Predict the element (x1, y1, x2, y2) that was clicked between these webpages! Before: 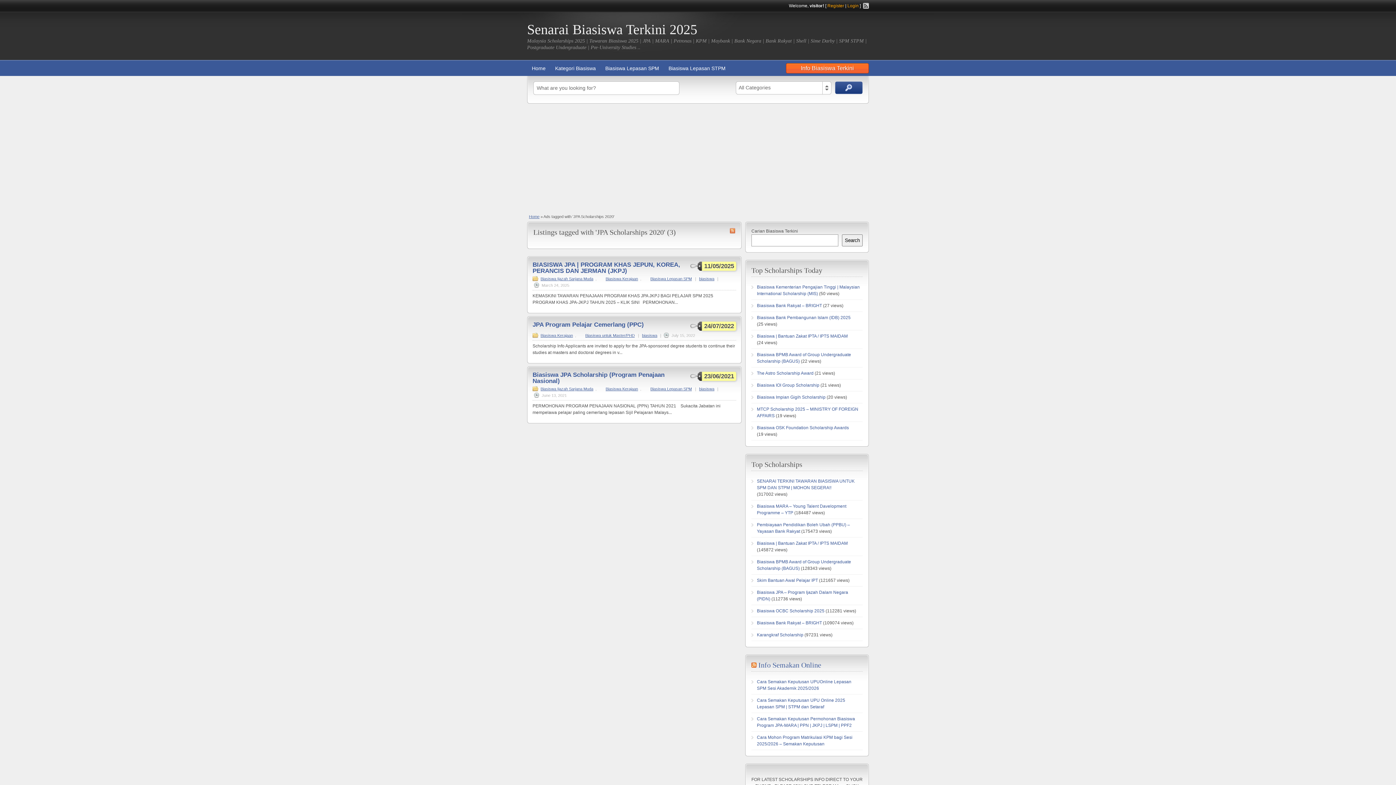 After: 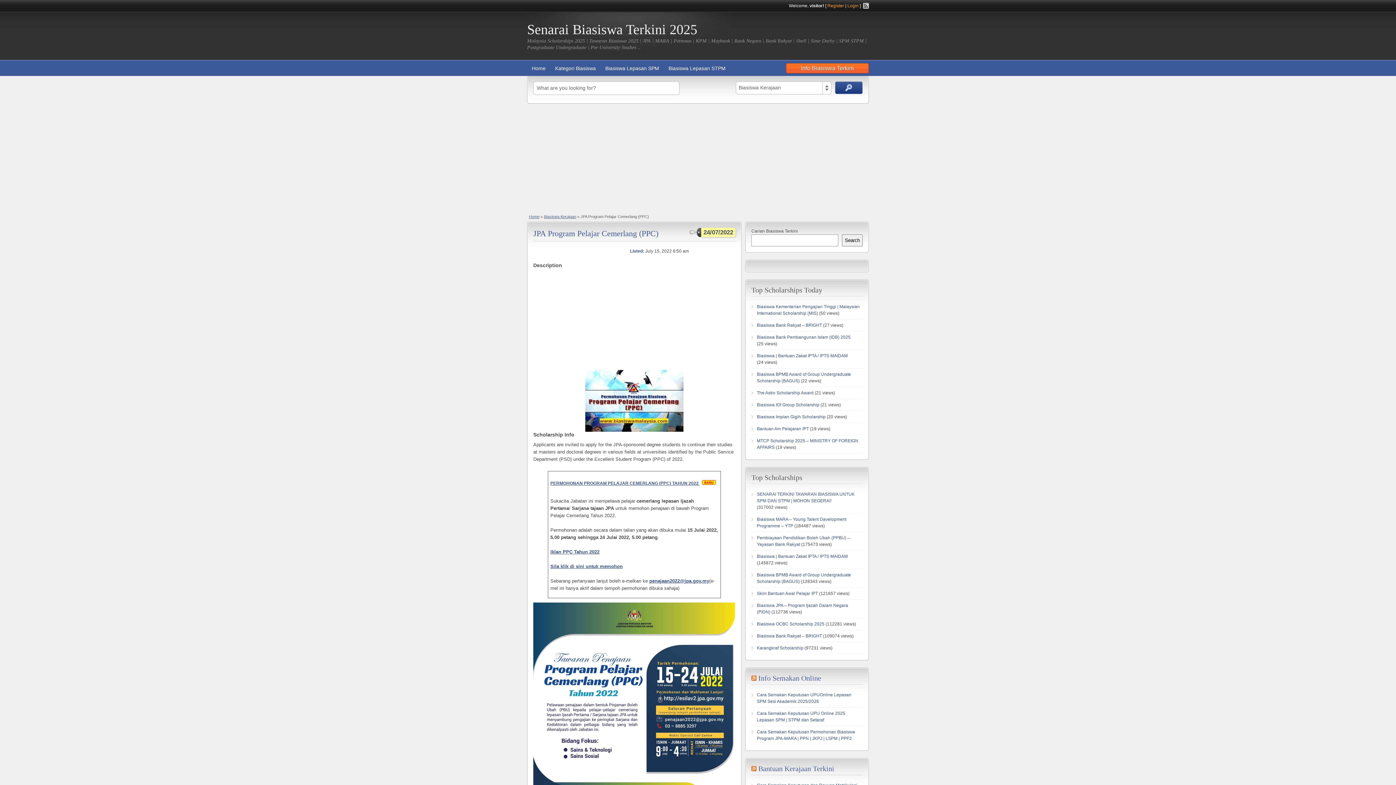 Action: label: JPA Program Pelajar Cemerlang (PPC) bbox: (532, 321, 644, 328)